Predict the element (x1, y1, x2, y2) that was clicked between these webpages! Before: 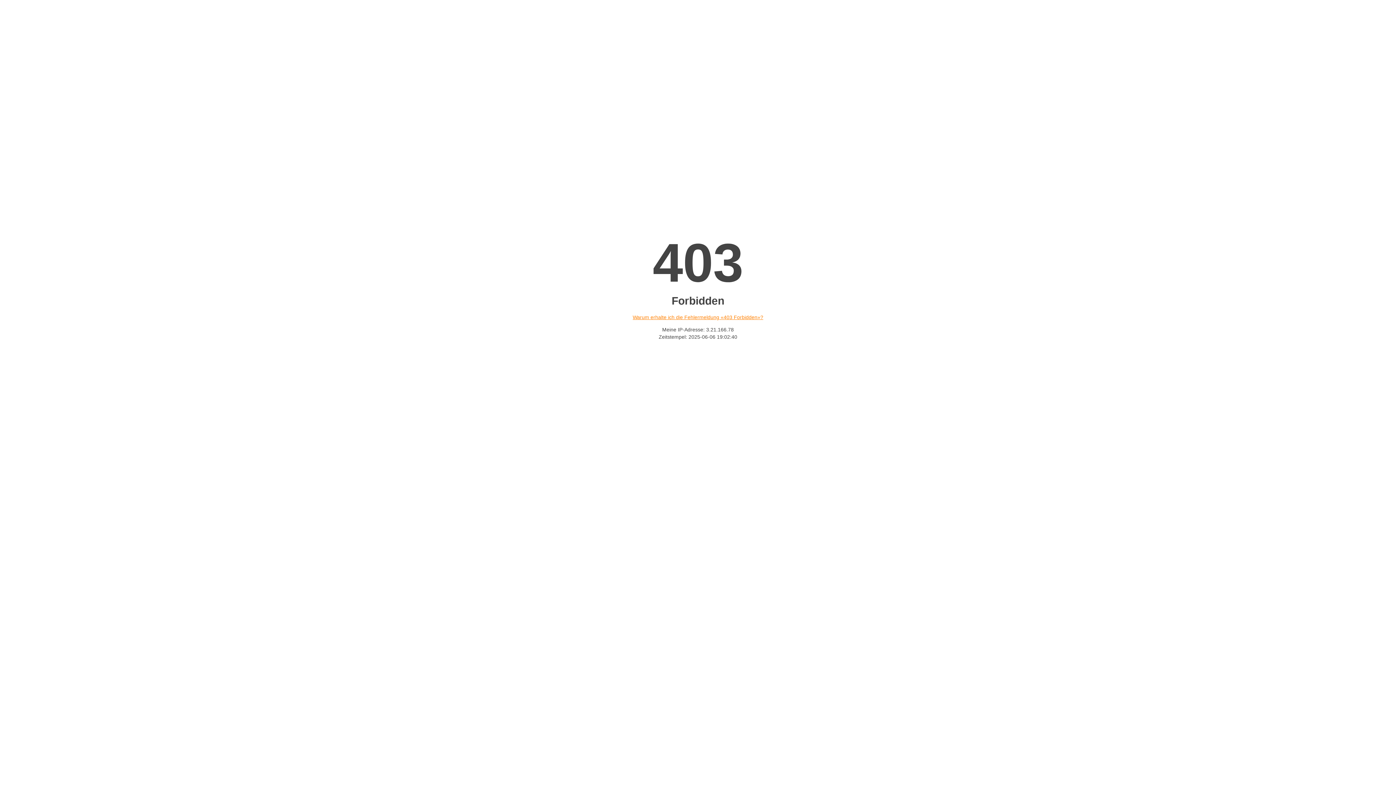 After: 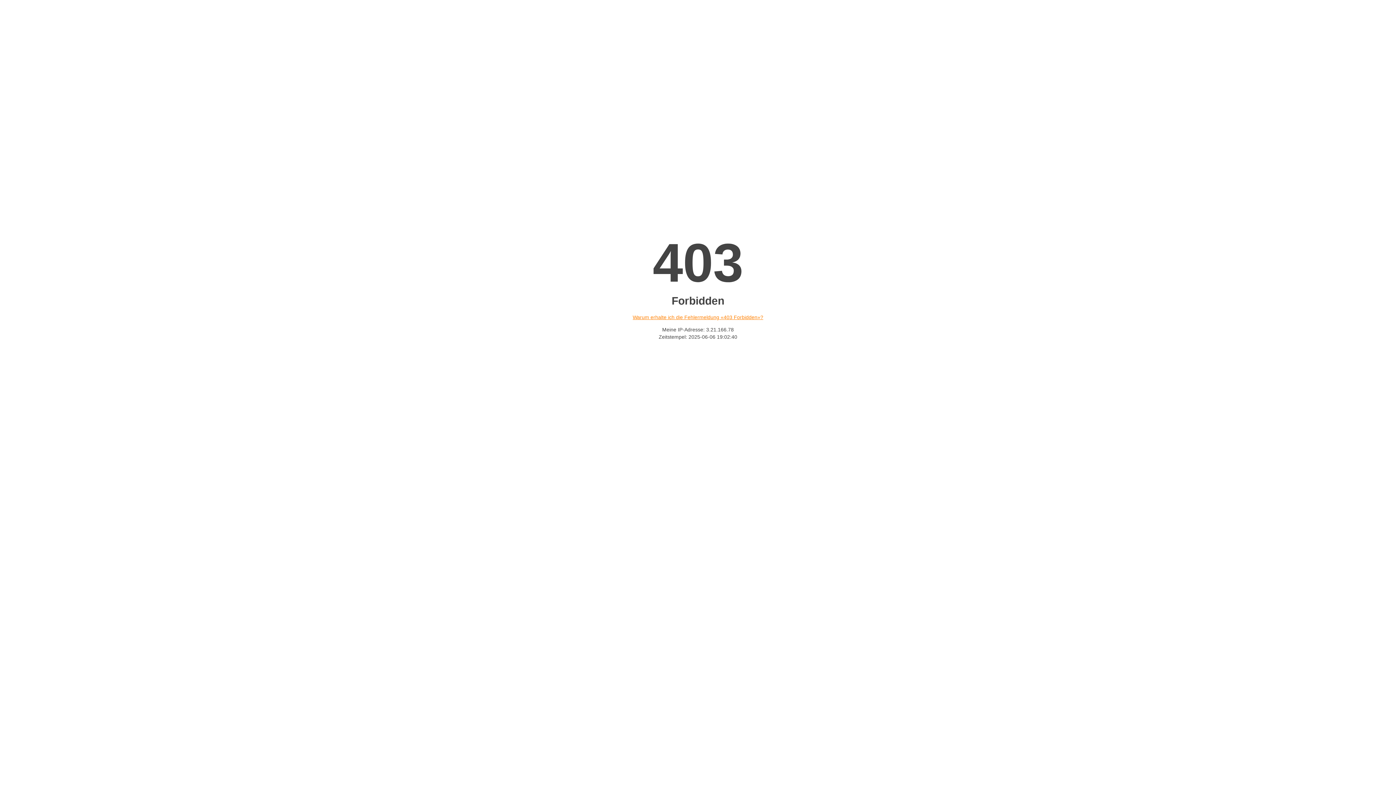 Action: bbox: (632, 314, 763, 320) label: Warum erhalte ich die Fehlermeldung «403 Forbidden»?